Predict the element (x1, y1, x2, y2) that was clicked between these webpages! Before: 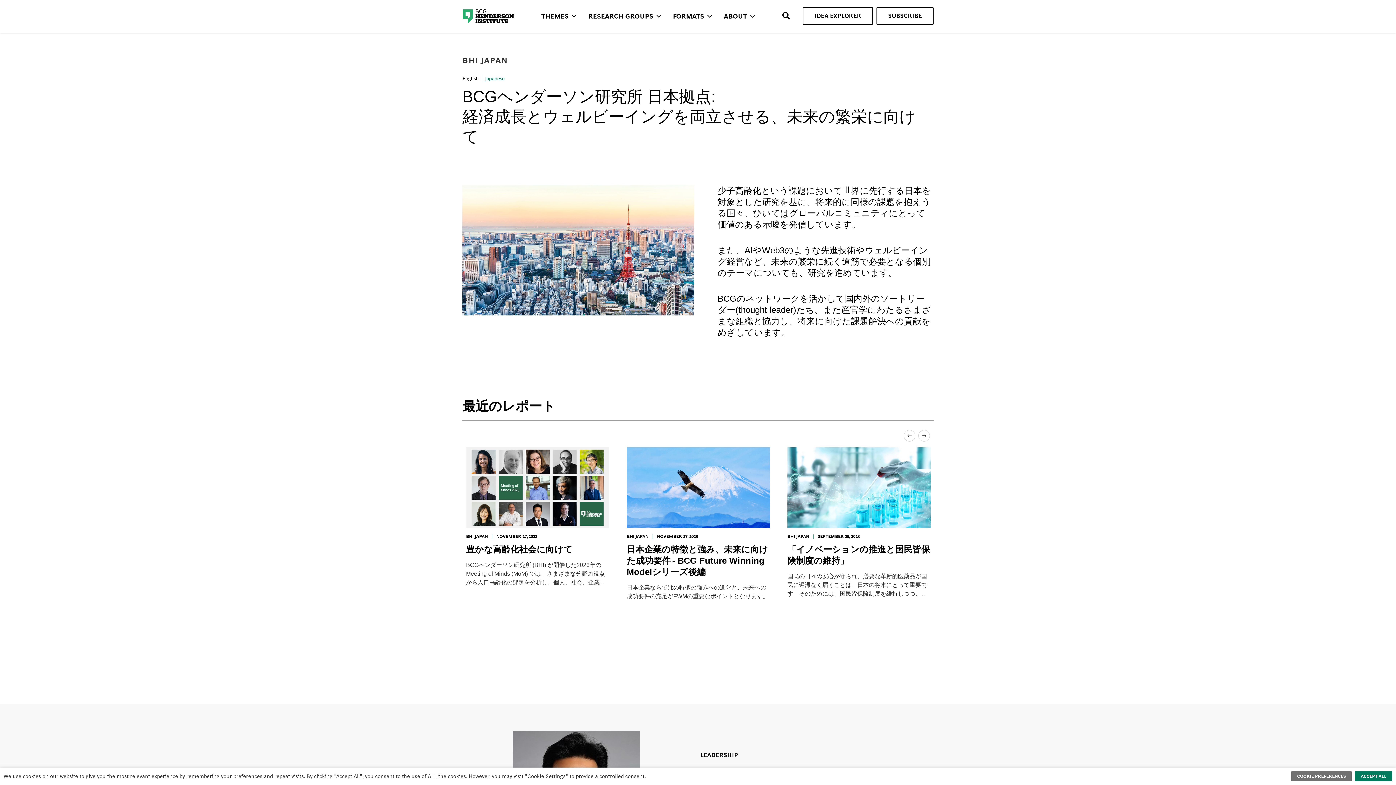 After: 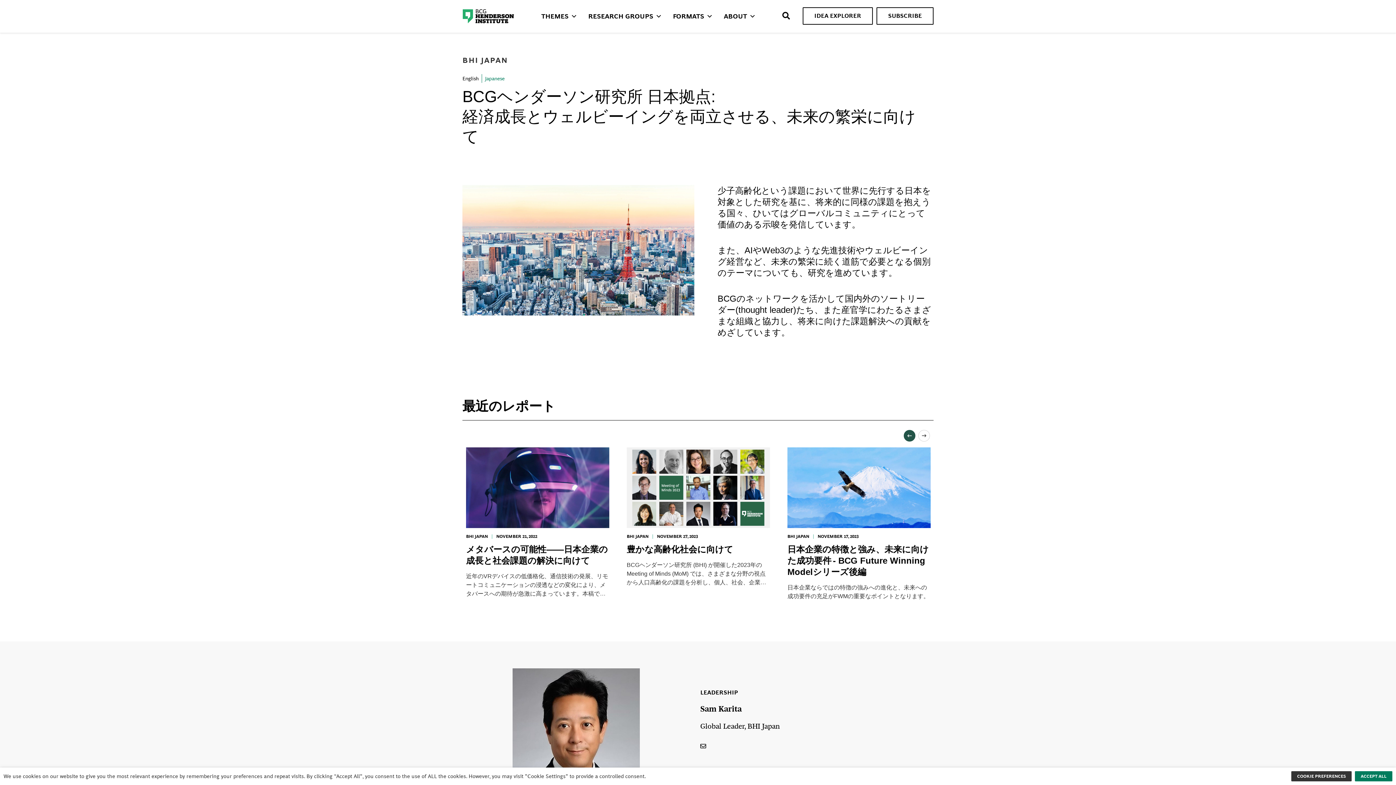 Action: label: Previous bbox: (904, 430, 915, 441)